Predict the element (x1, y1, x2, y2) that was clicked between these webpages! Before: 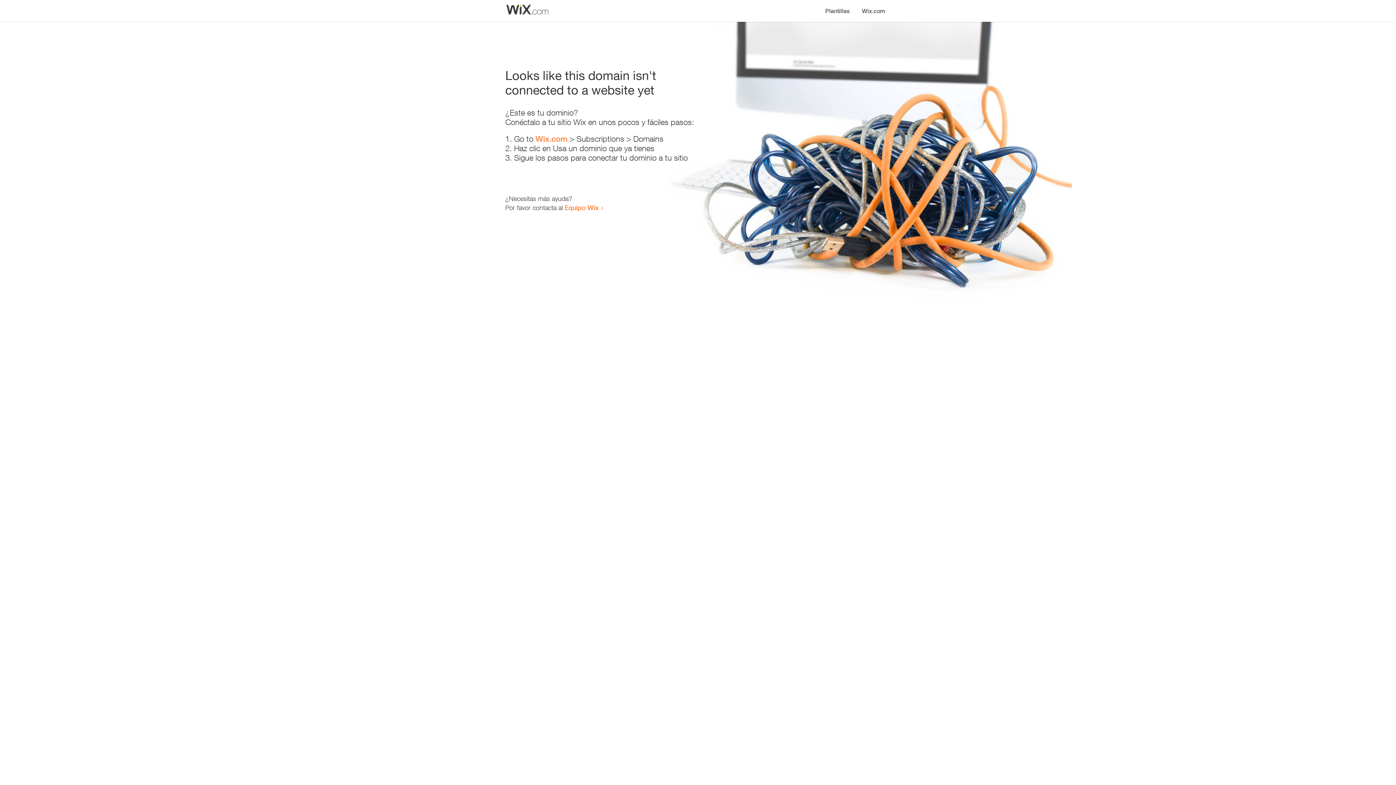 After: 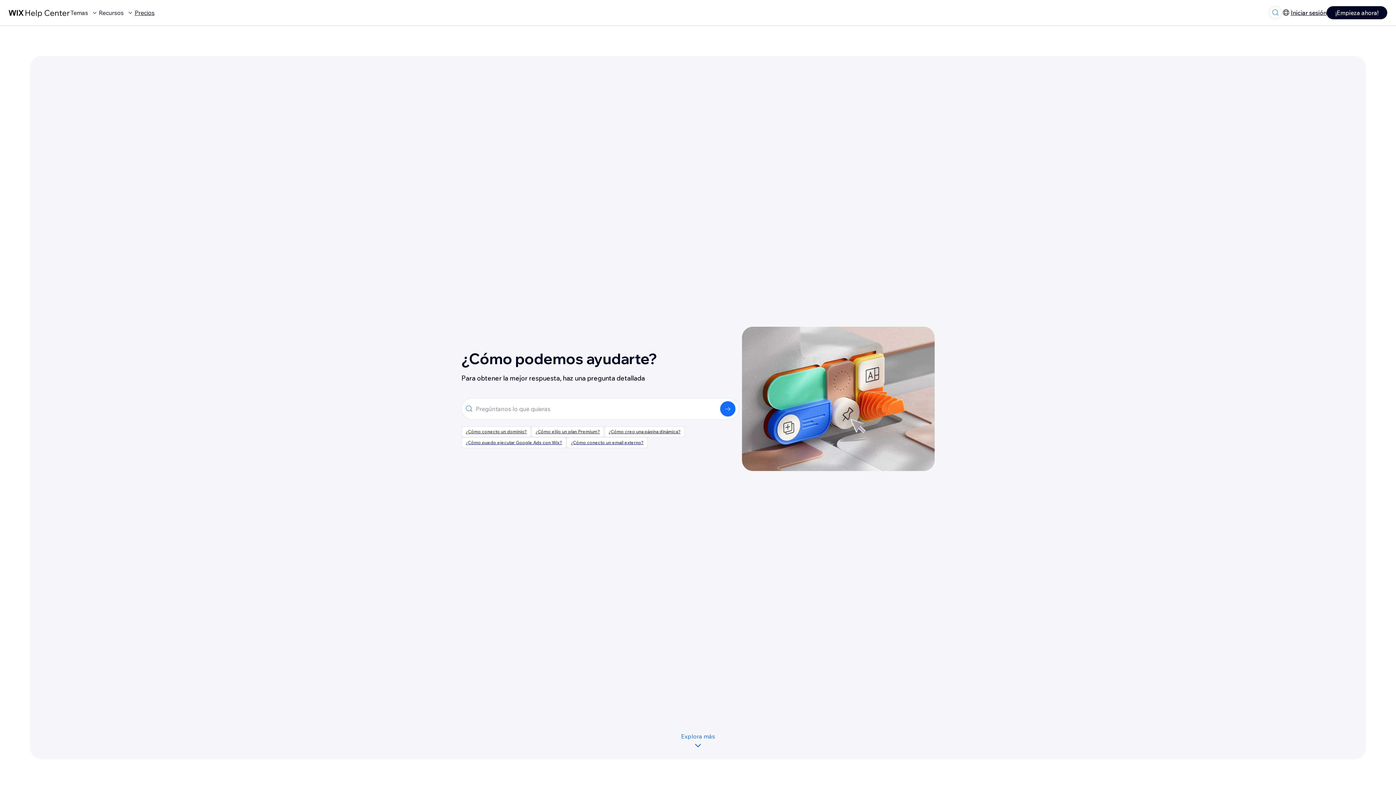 Action: label: Equipo Wix bbox: (564, 203, 598, 211)